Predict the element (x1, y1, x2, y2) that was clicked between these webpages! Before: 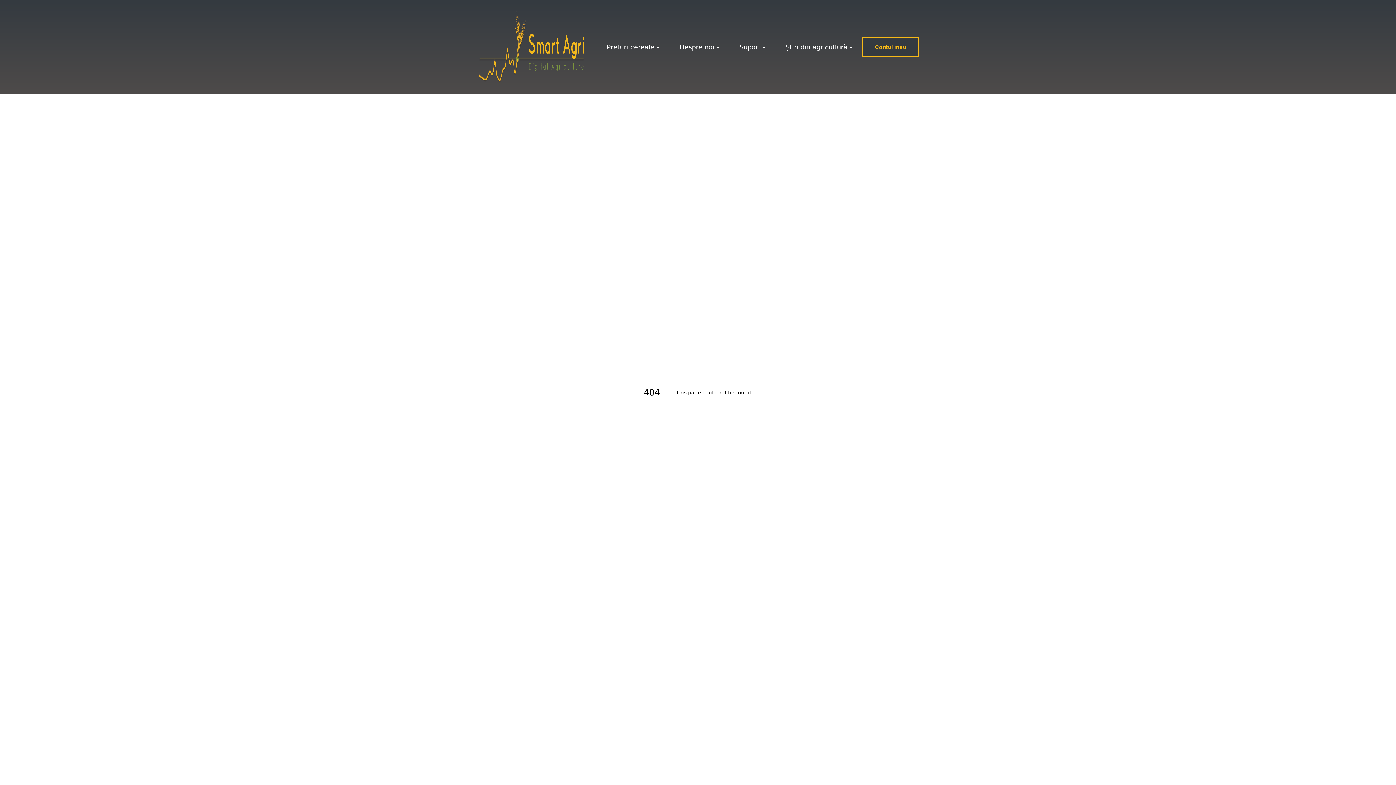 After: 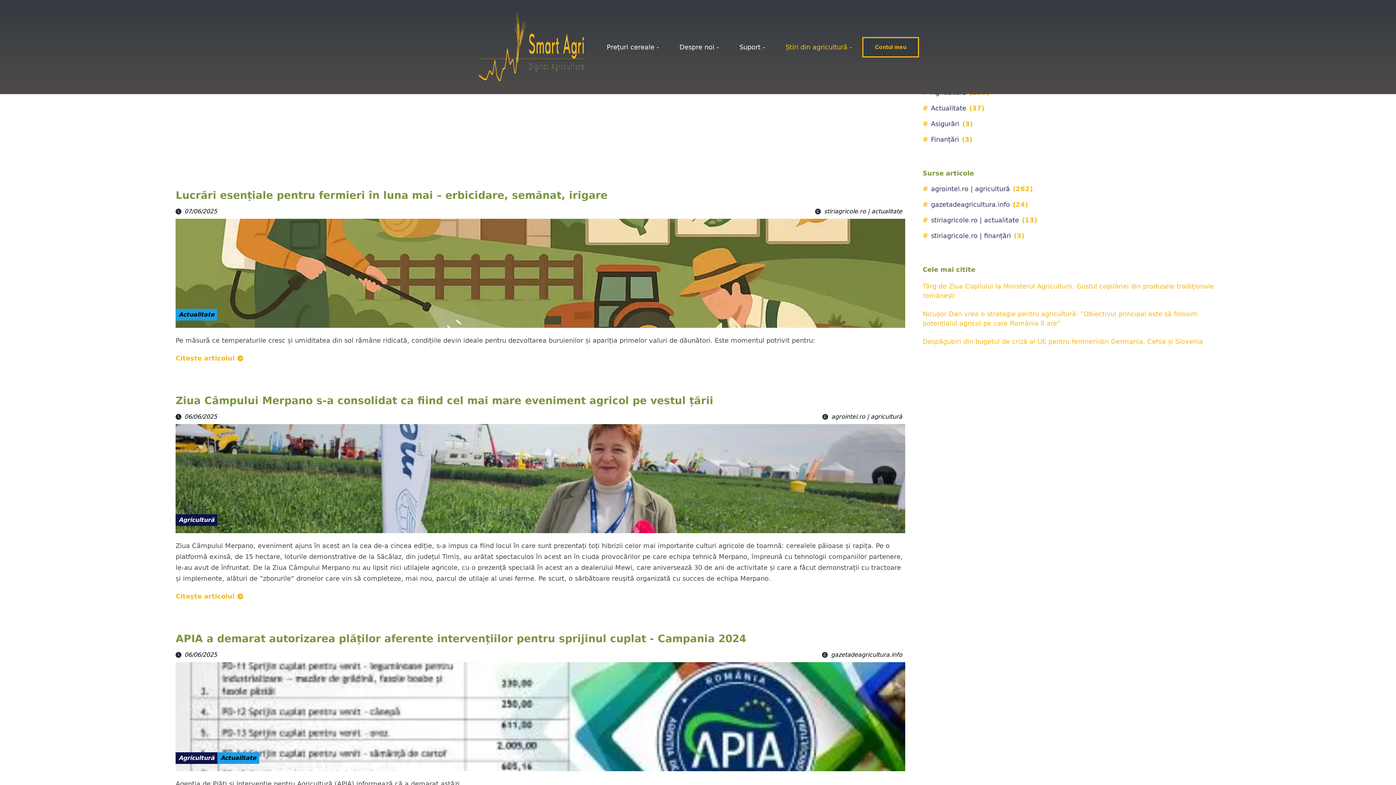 Action: label: Știri din agricultură - bbox: (785, 43, 852, 50)